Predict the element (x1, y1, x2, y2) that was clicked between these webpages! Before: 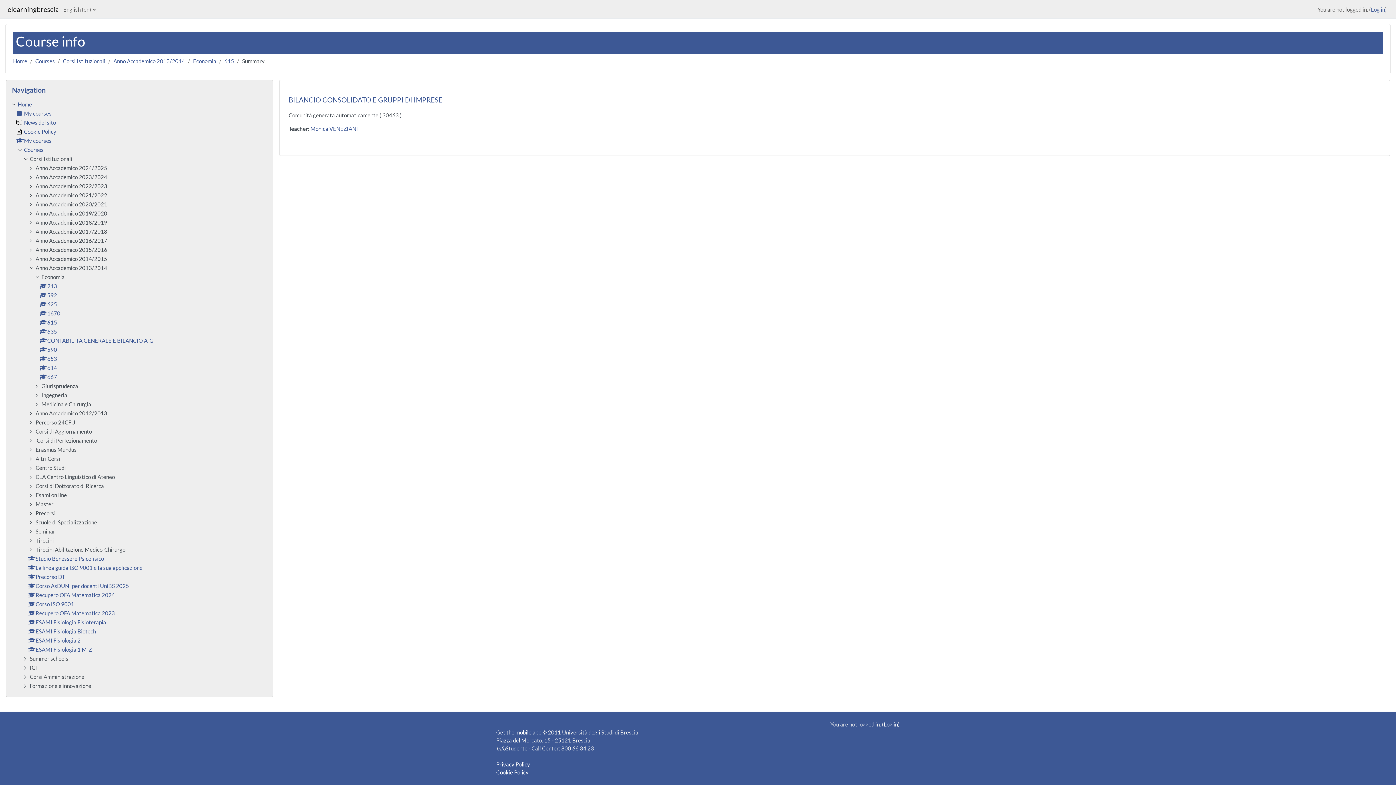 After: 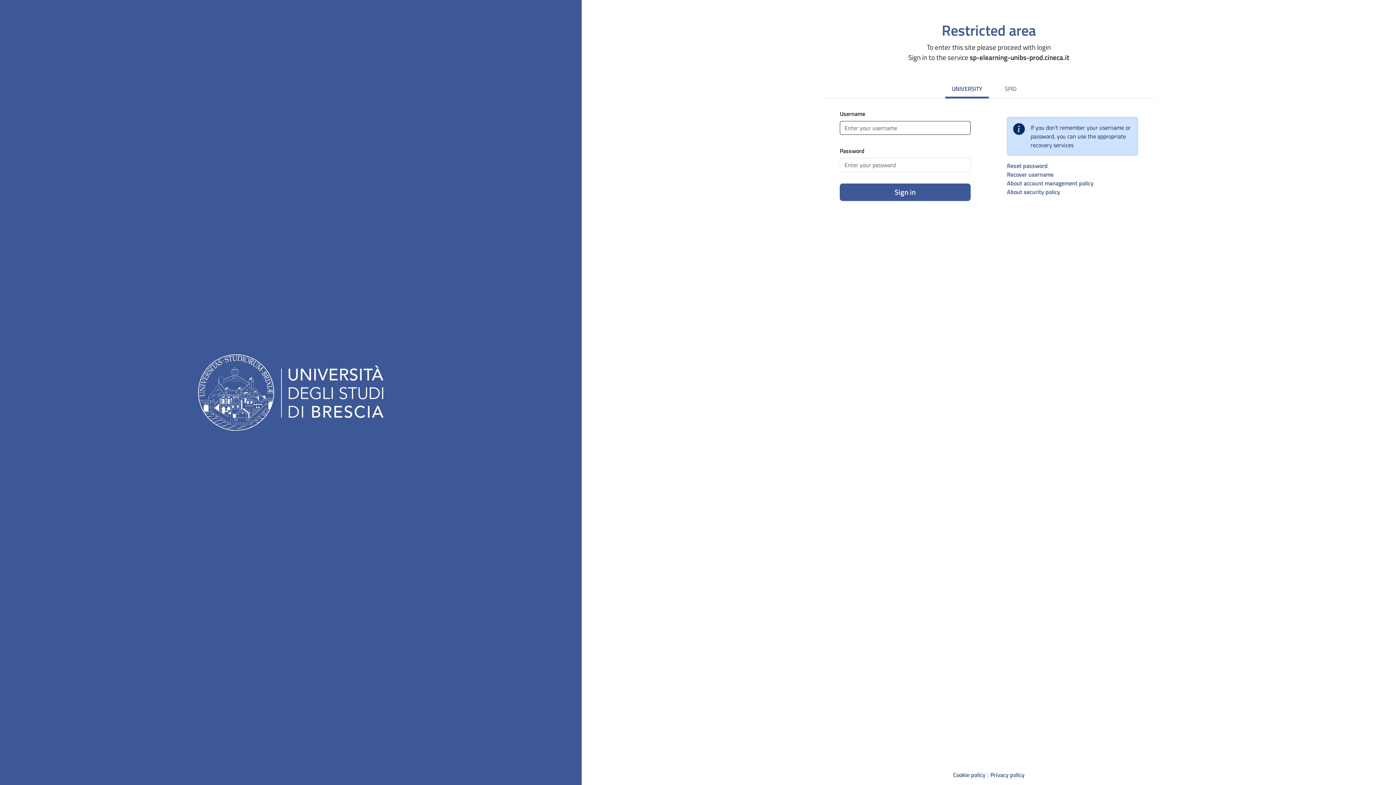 Action: label: 615 bbox: (39, 319, 57, 325)